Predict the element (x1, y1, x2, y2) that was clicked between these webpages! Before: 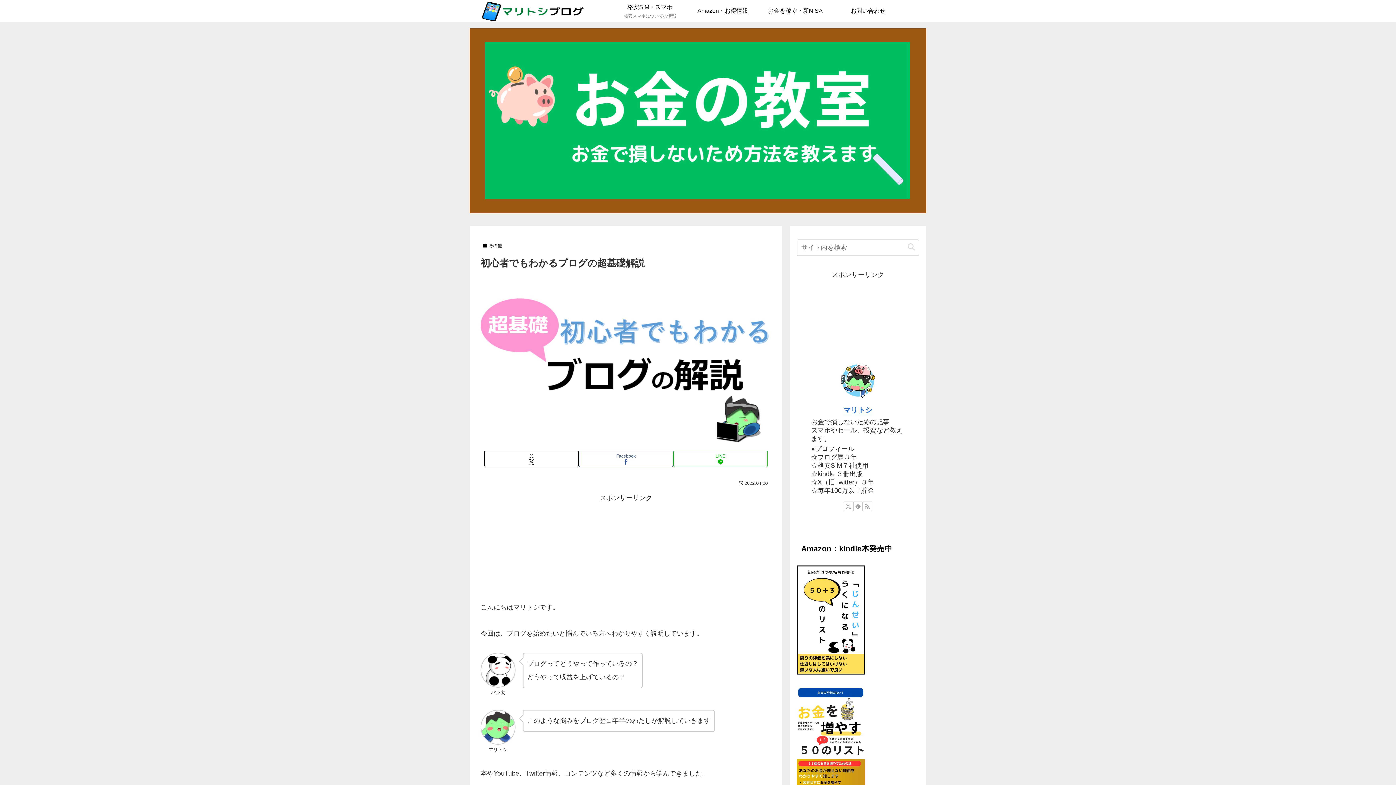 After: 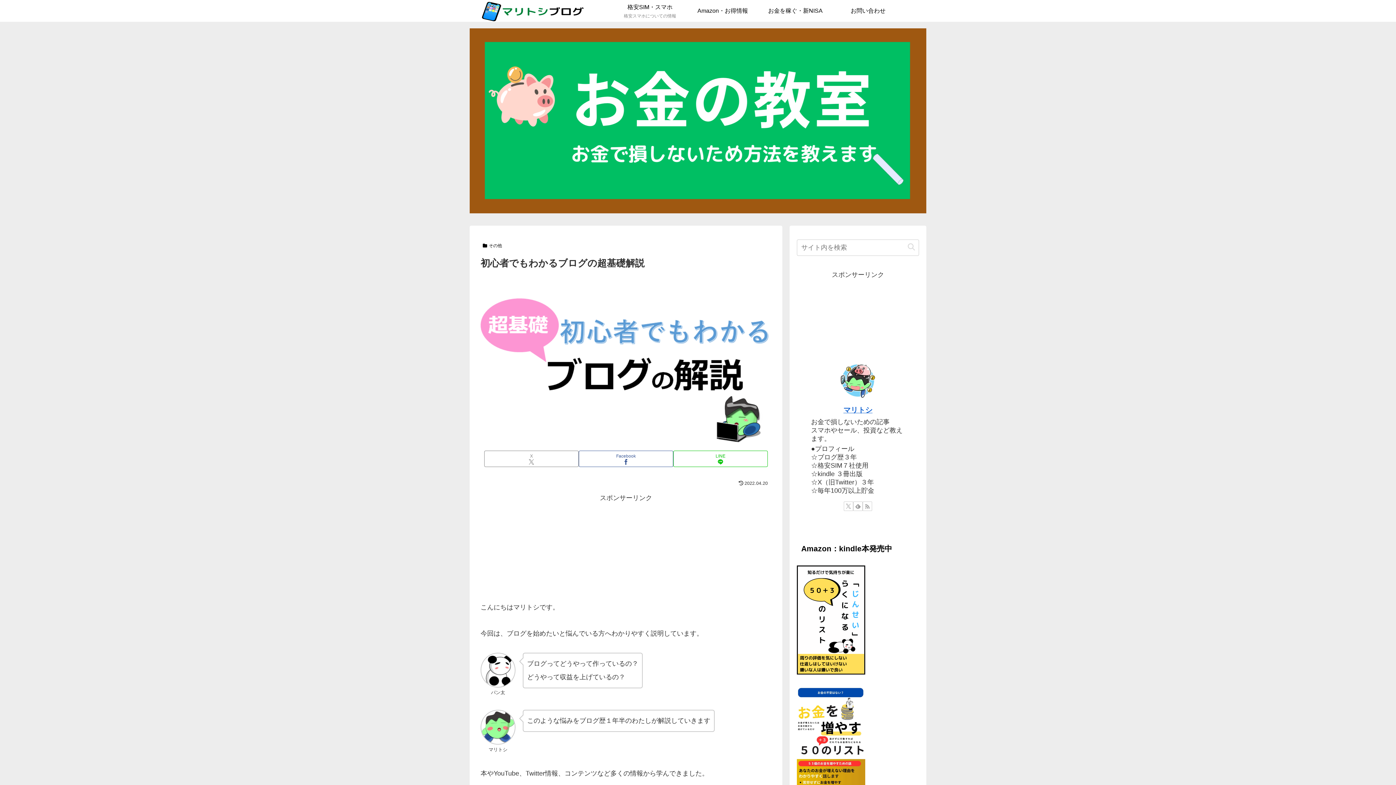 Action: label: Xでシェア bbox: (484, 450, 578, 467)